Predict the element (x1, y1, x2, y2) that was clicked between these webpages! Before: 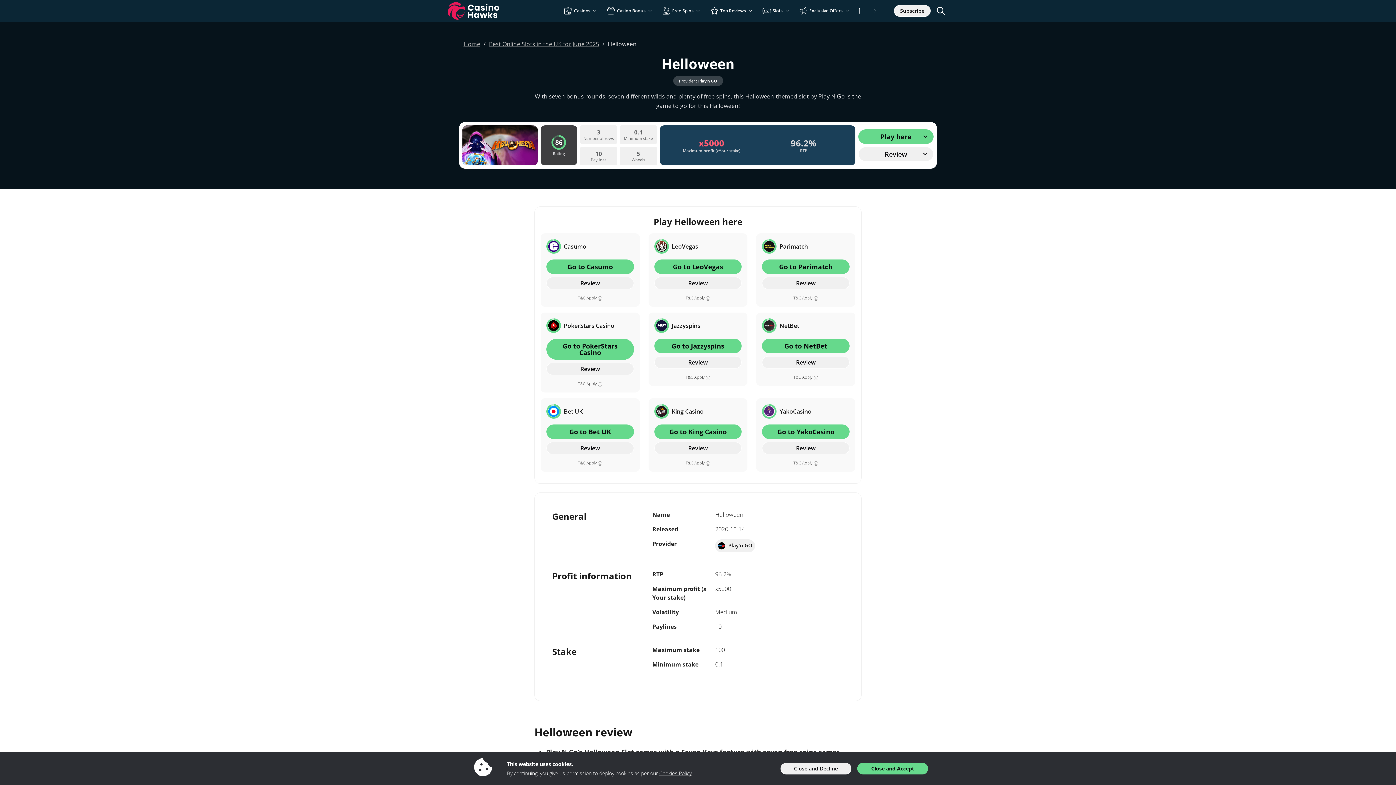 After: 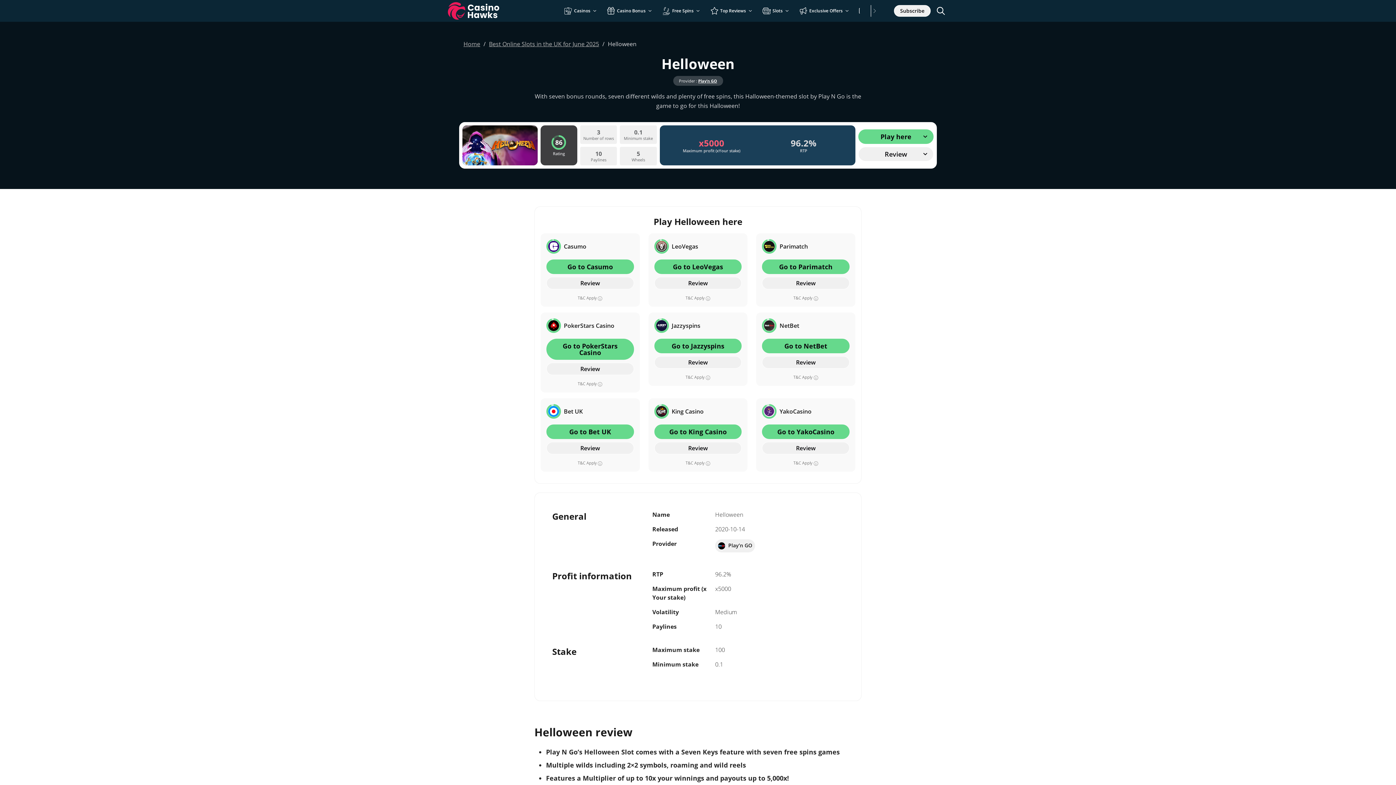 Action: label: Close and Accept bbox: (857, 763, 928, 774)